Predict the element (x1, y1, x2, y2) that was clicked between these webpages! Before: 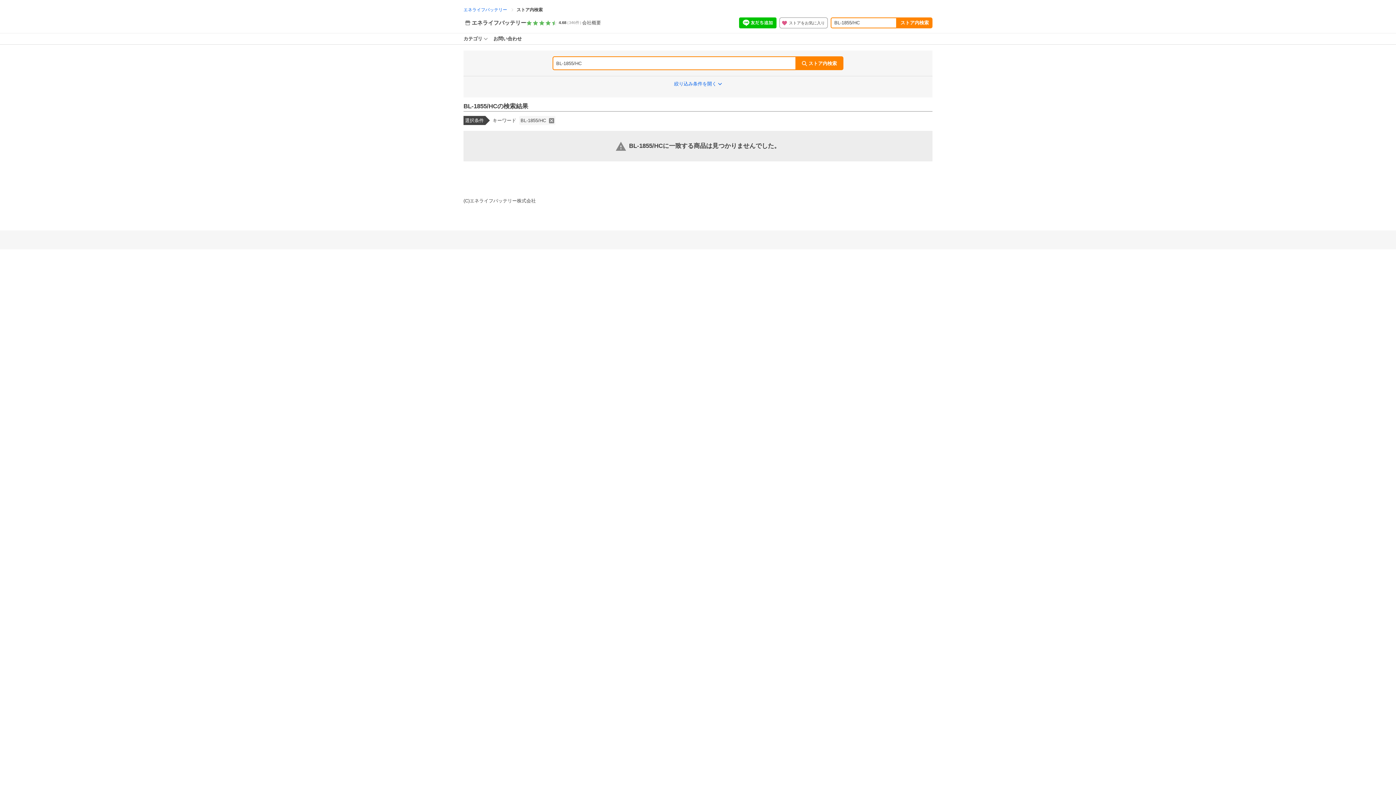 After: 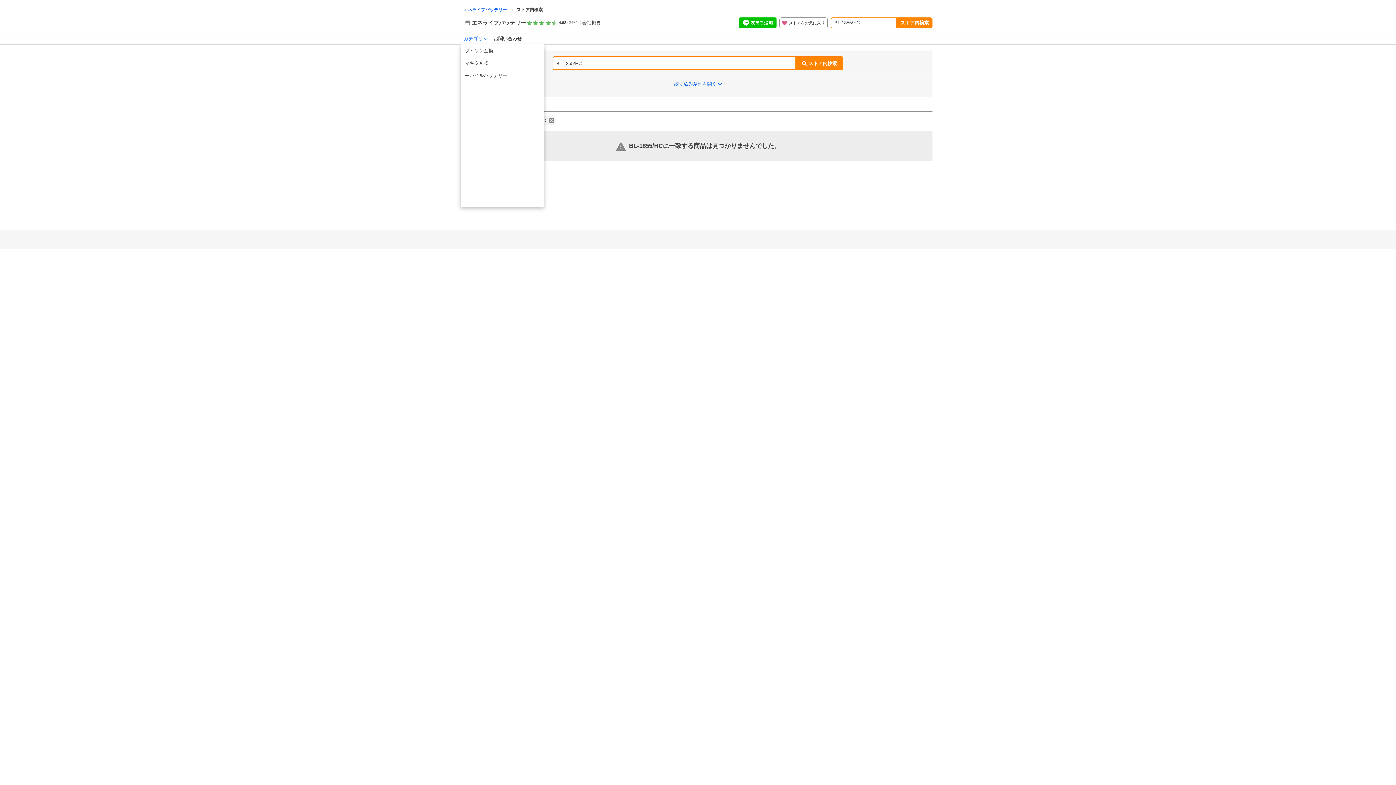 Action: label: カテゴリ bbox: (460, 33, 490, 44)